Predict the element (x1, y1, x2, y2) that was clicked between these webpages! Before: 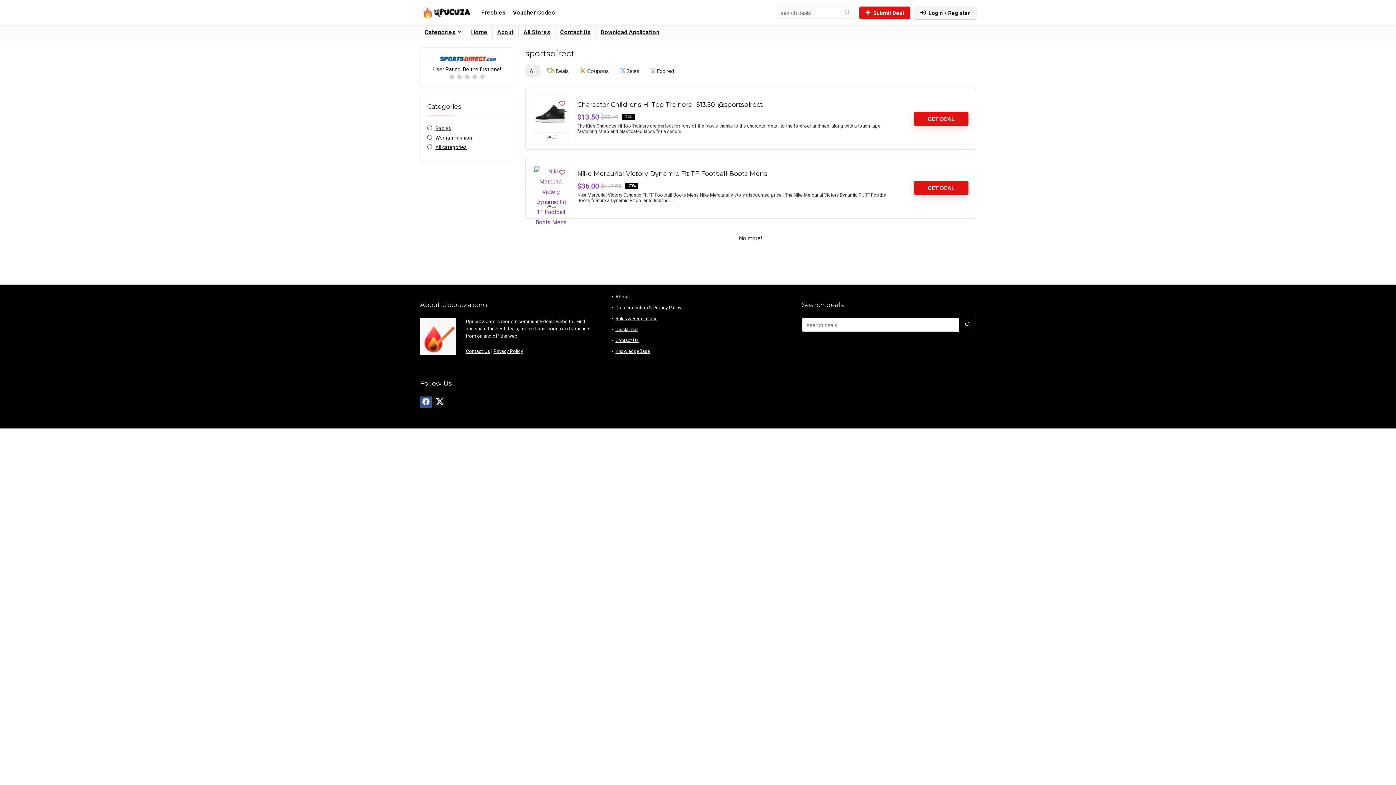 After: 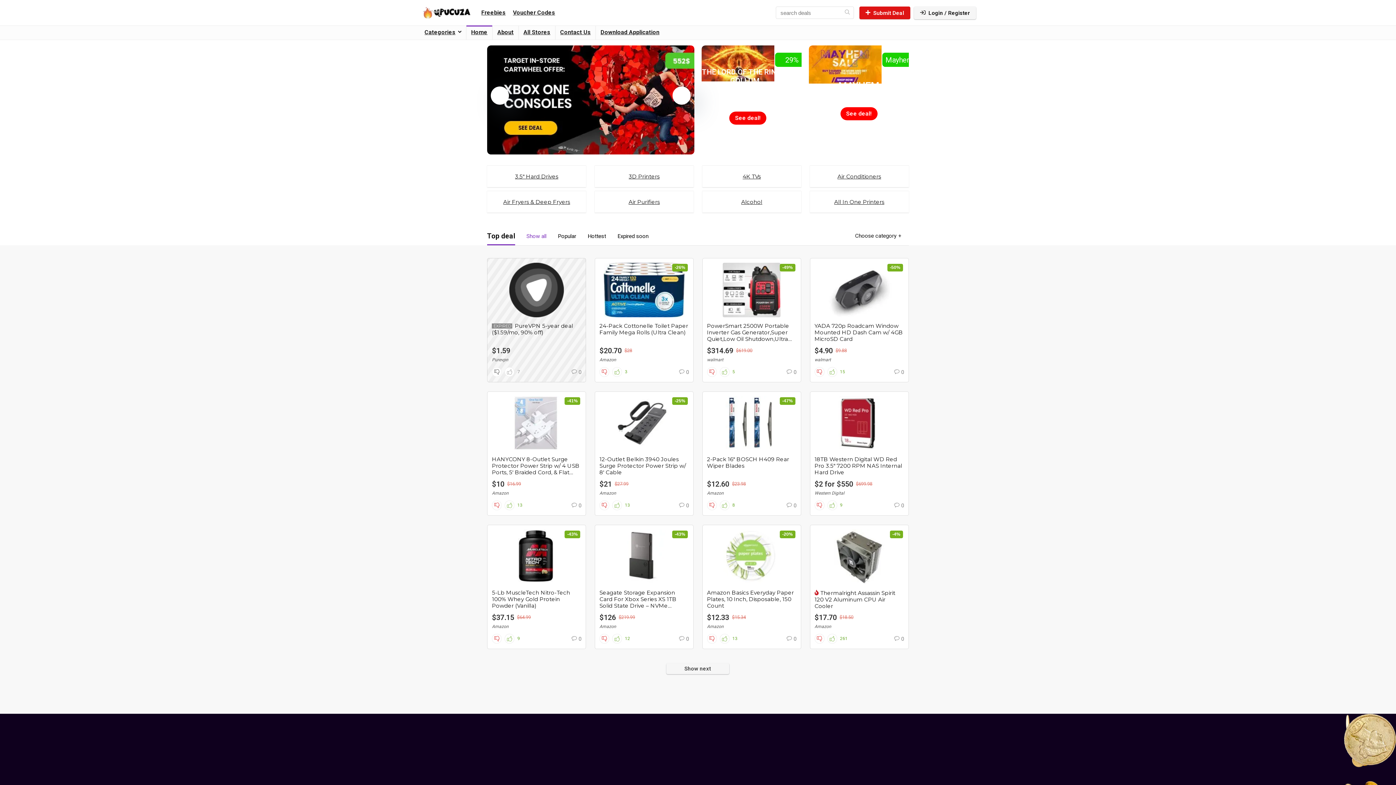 Action: bbox: (466, 25, 492, 39) label: Home